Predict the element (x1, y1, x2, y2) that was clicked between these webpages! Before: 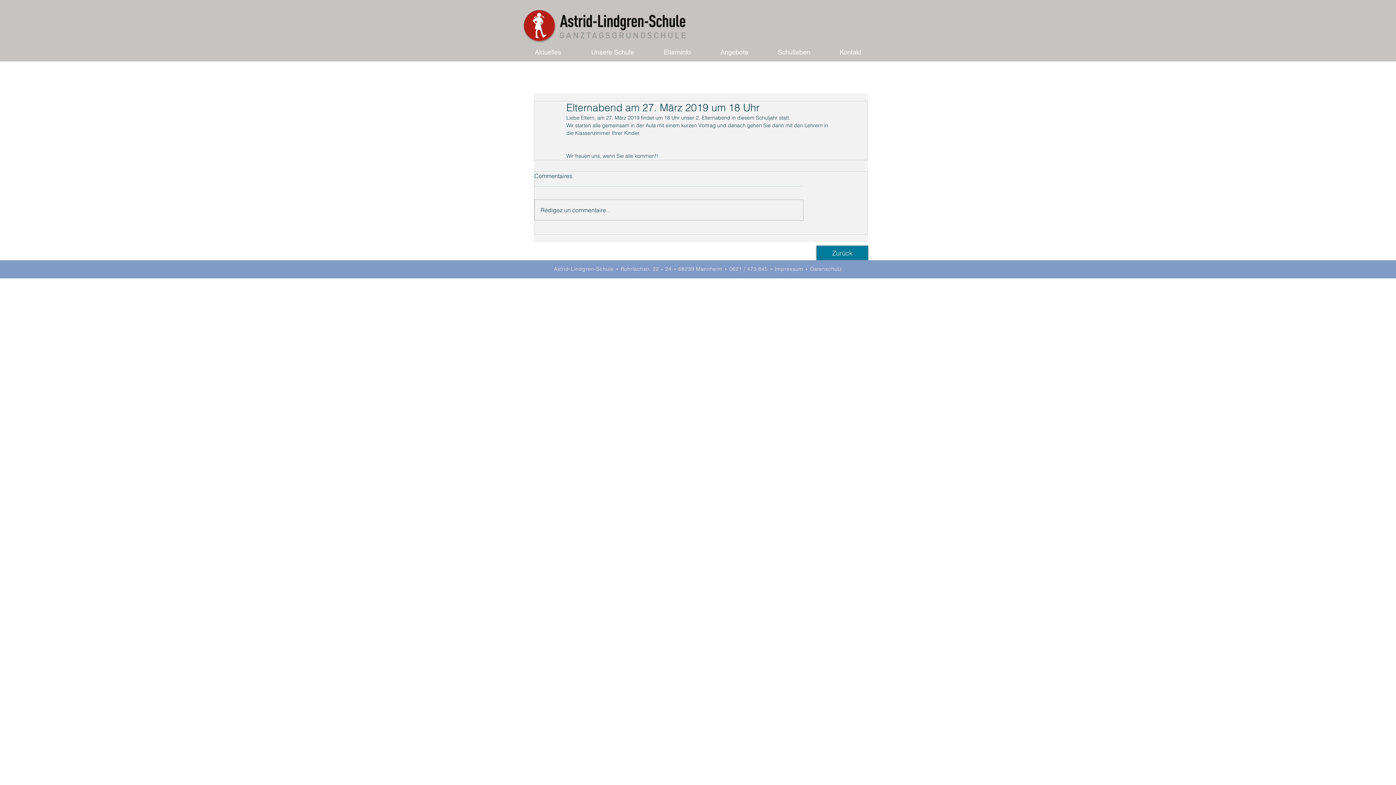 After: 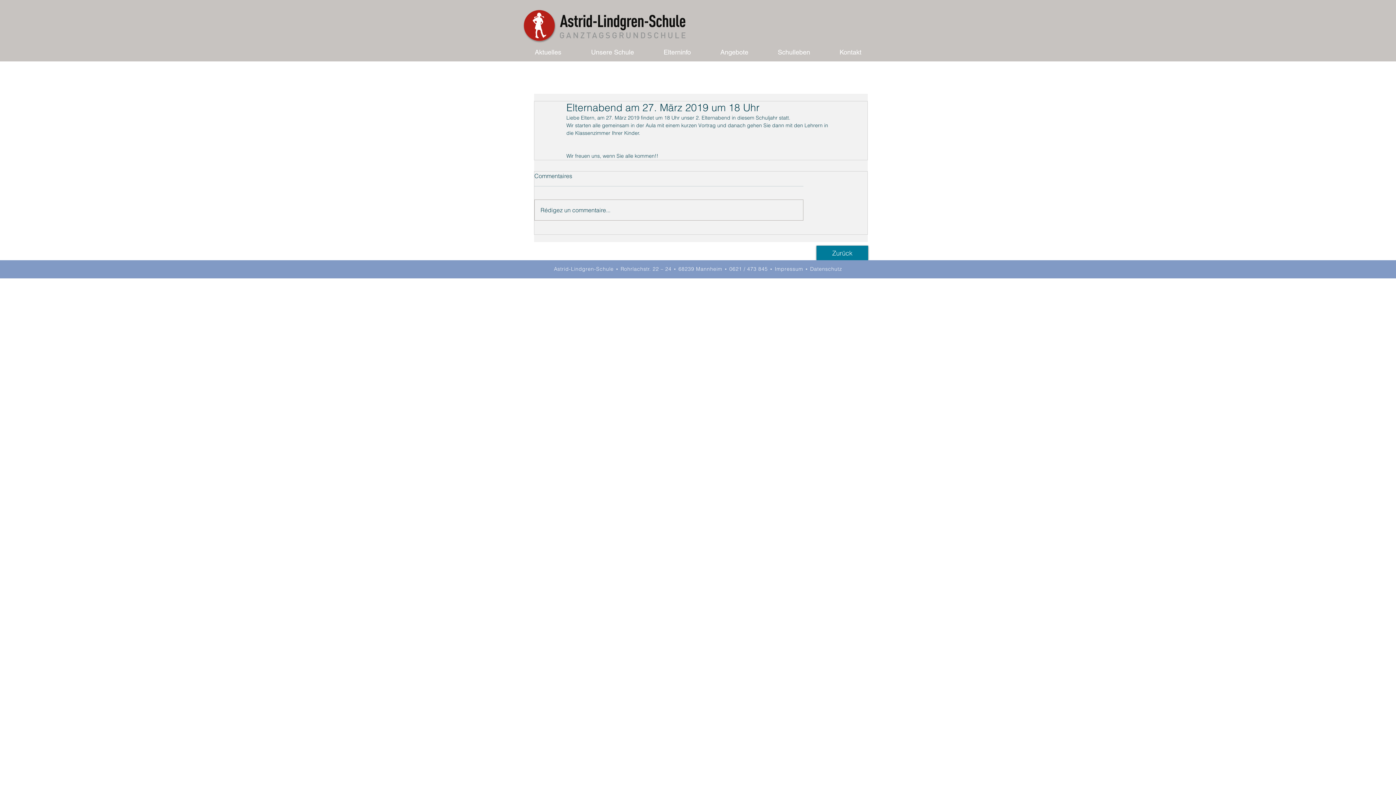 Action: bbox: (763, 43, 825, 61) label: Schulleben